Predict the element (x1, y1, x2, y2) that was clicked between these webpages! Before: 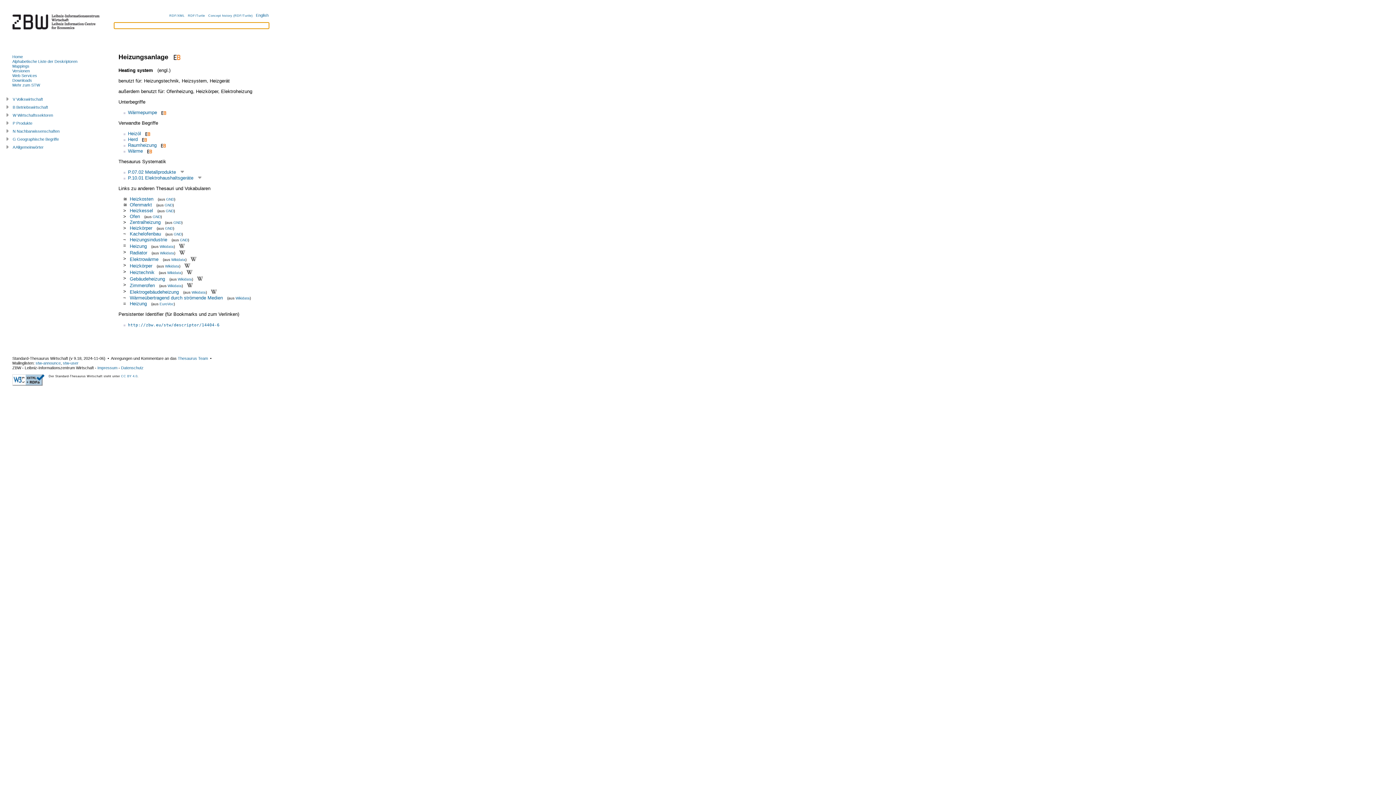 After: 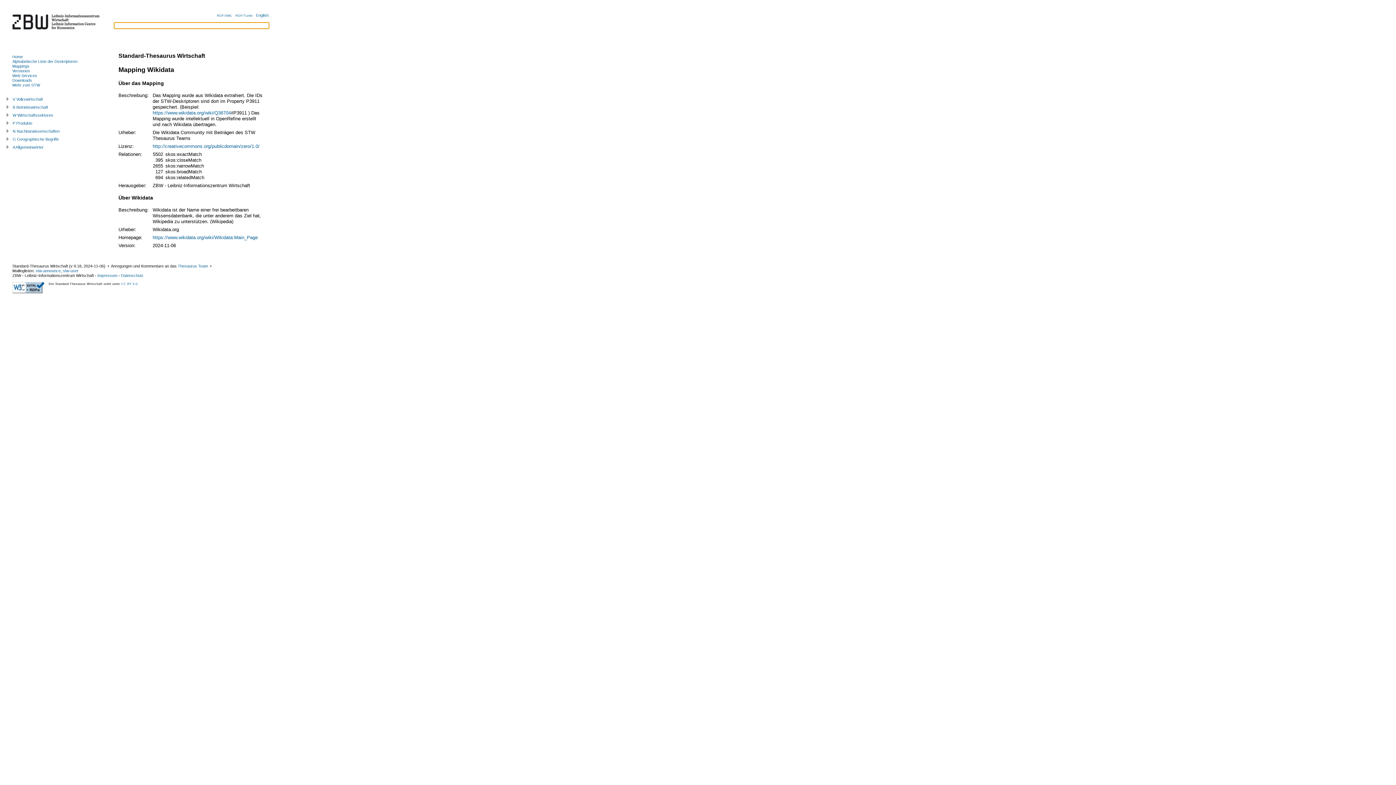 Action: label: Wikidata bbox: (177, 277, 191, 281)